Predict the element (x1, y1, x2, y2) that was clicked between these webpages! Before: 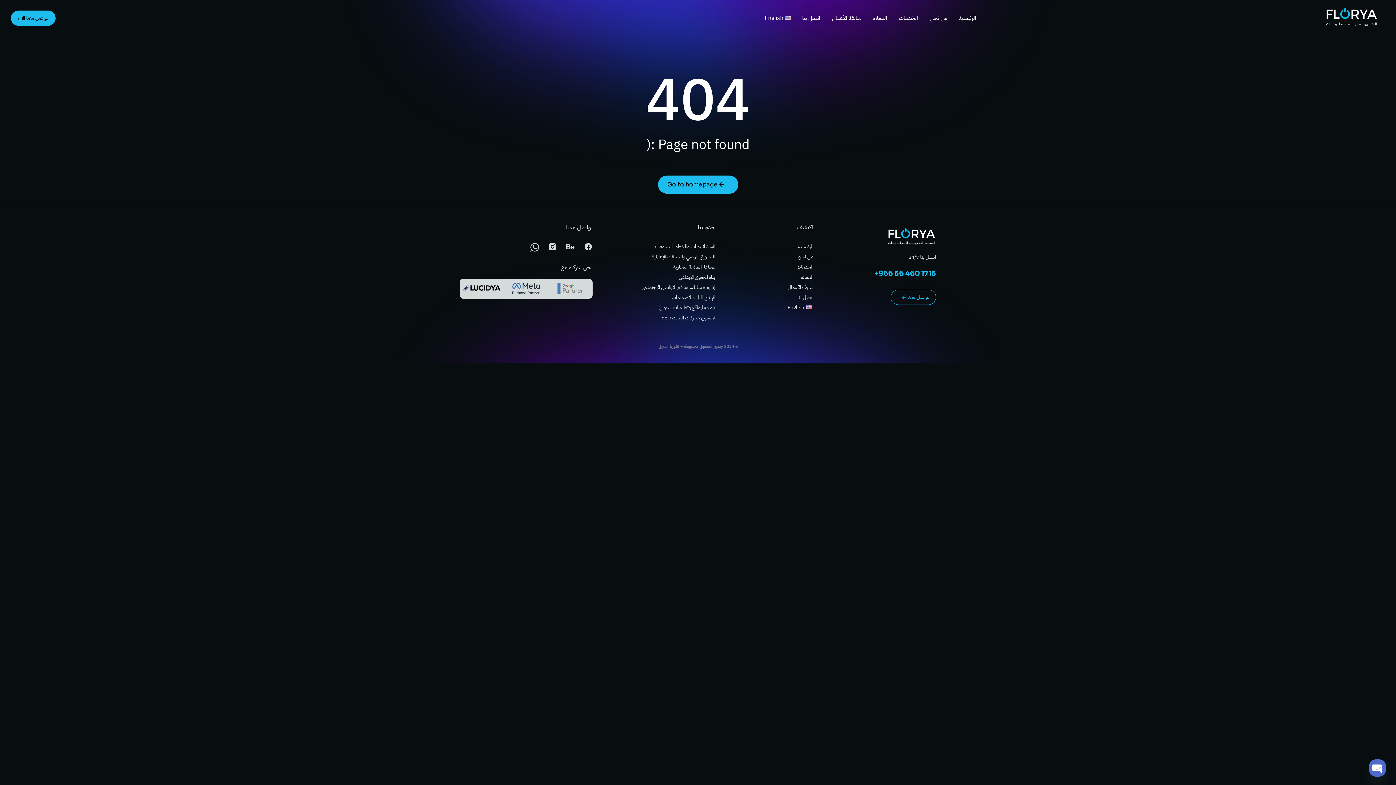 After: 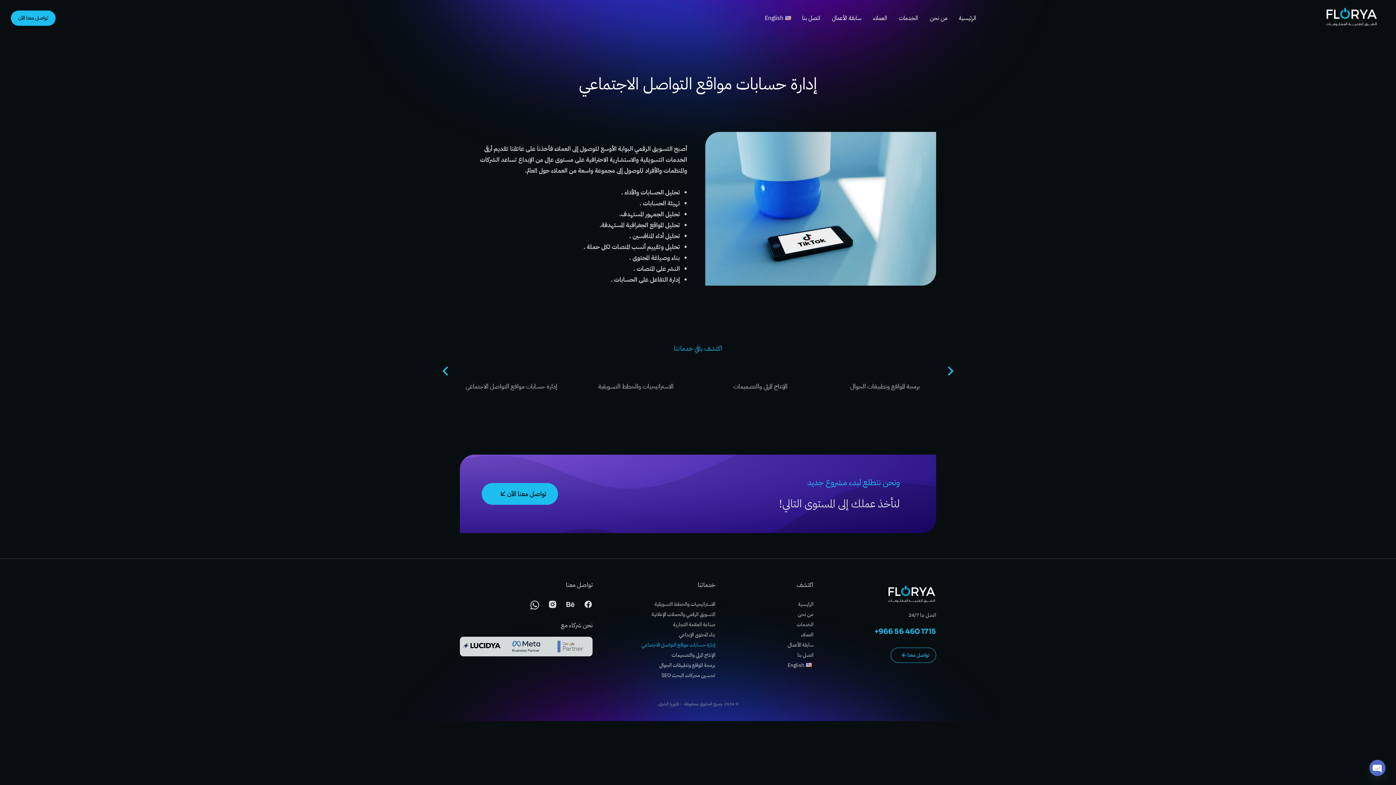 Action: label: إدارة حسابات مواقع التواصل الاجتماعي bbox: (607, 283, 715, 291)